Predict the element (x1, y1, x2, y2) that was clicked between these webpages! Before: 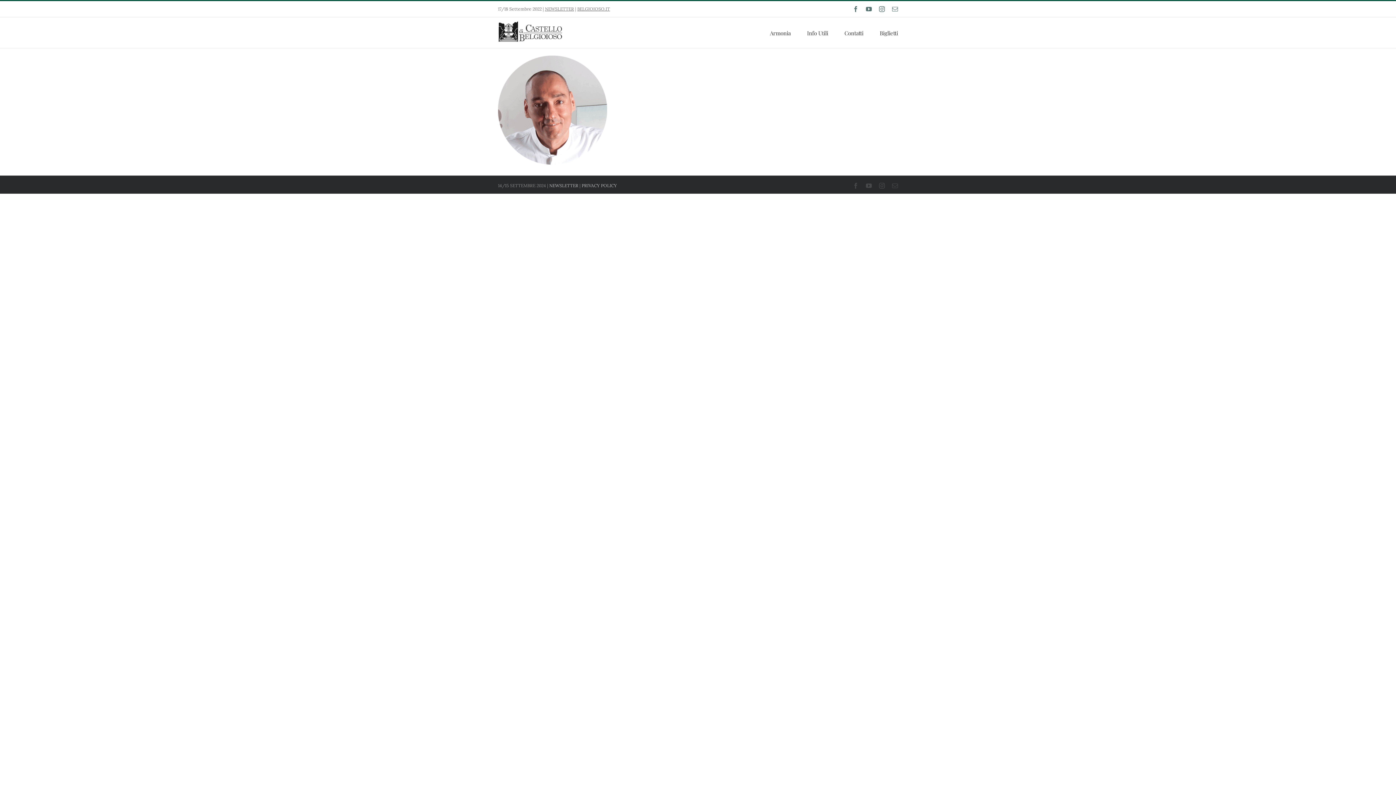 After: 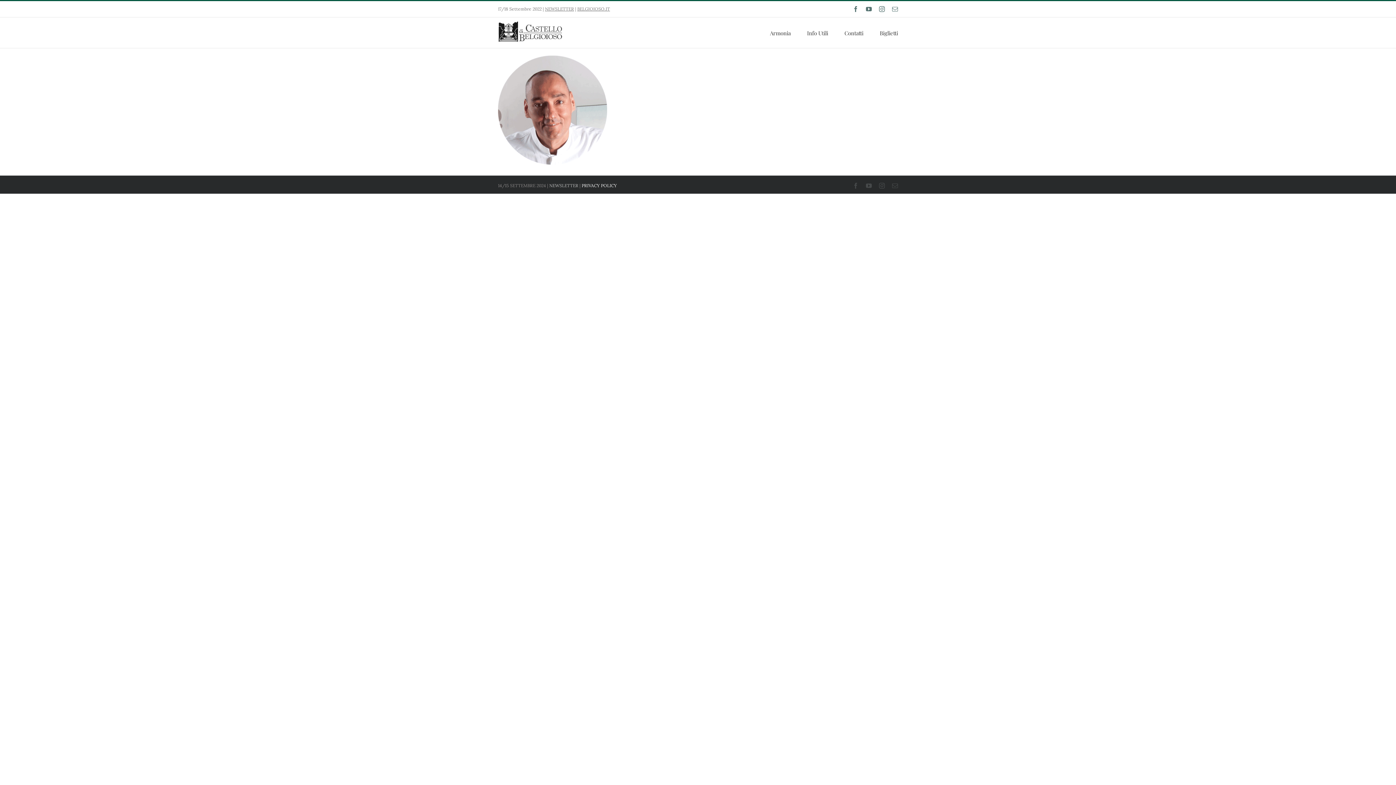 Action: label: PRIVACY POLICY bbox: (581, 182, 617, 188)